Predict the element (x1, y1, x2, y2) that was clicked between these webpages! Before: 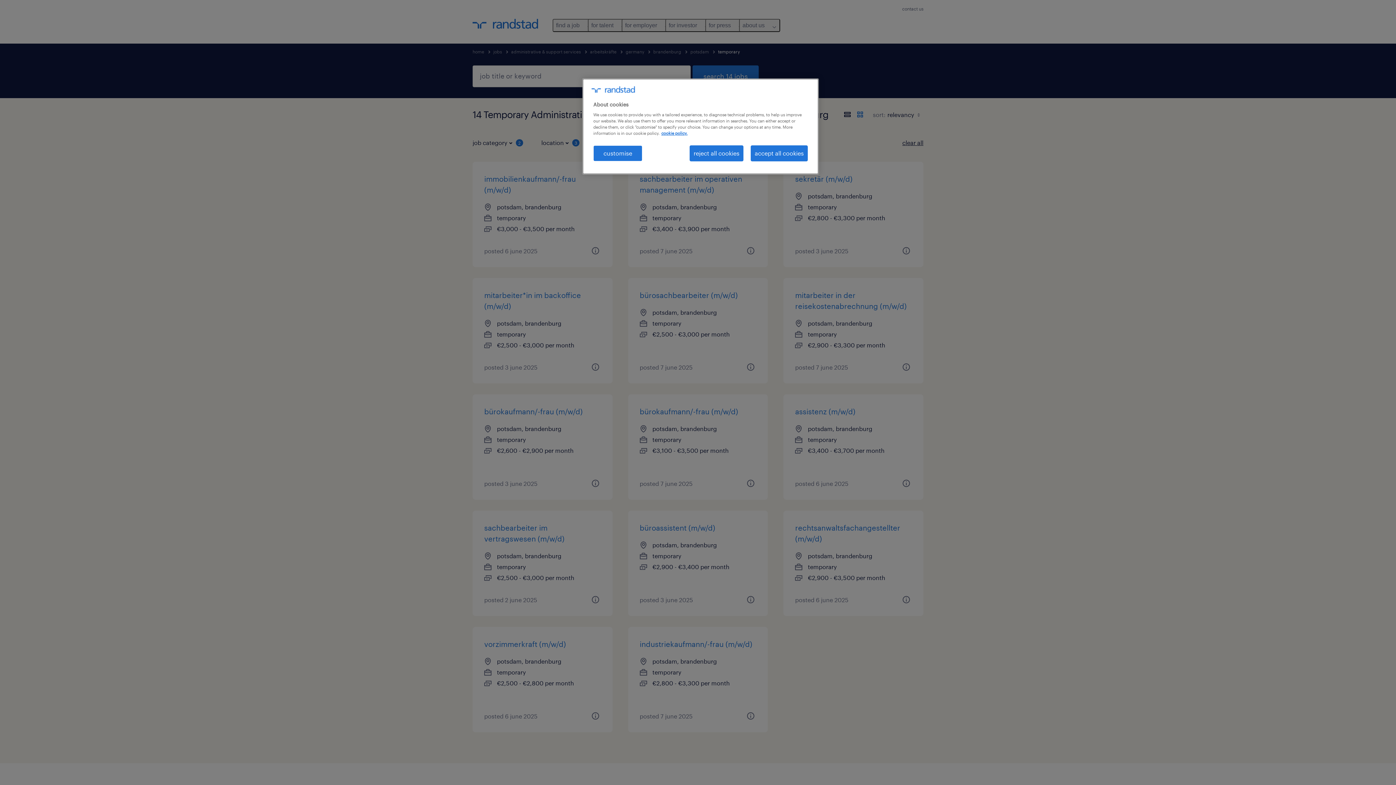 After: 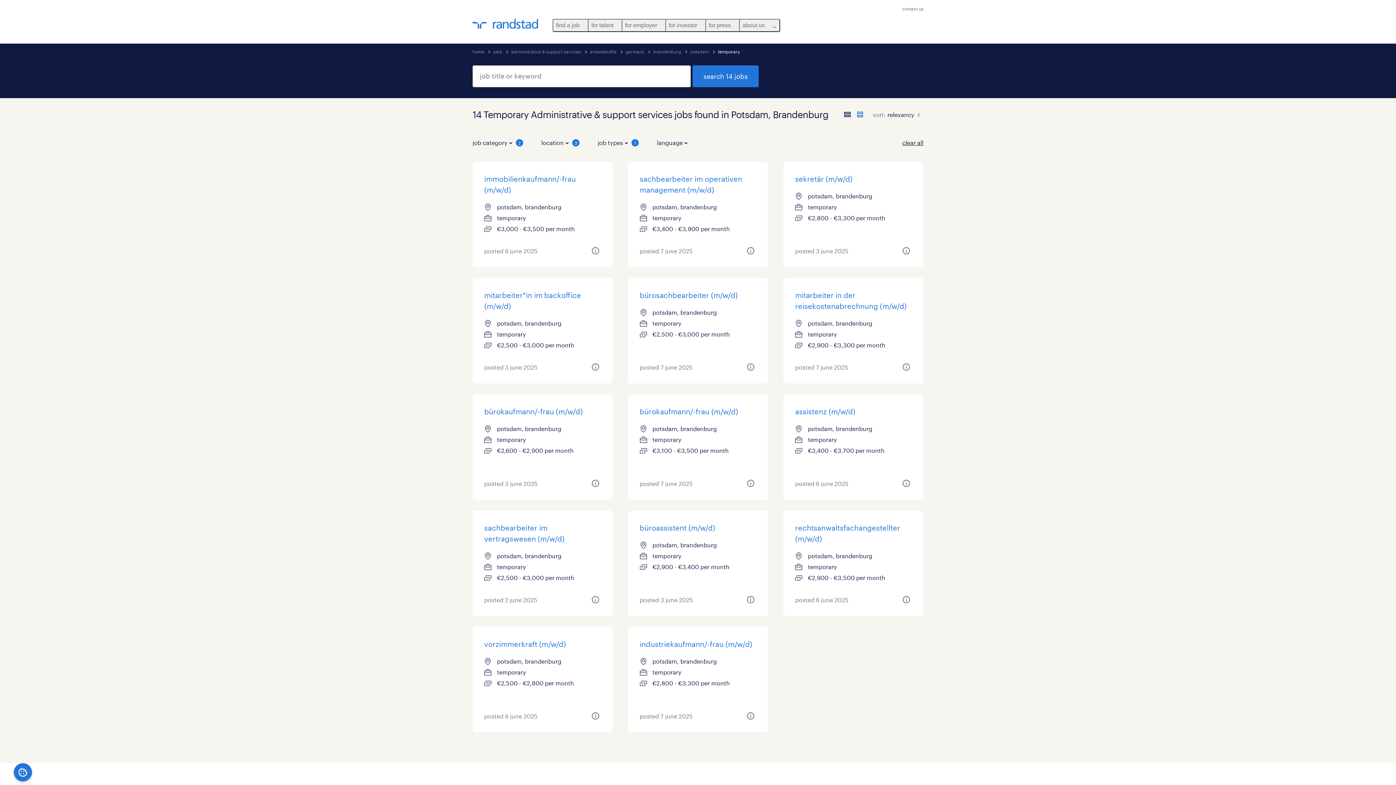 Action: bbox: (689, 145, 743, 161) label: reject all cookies